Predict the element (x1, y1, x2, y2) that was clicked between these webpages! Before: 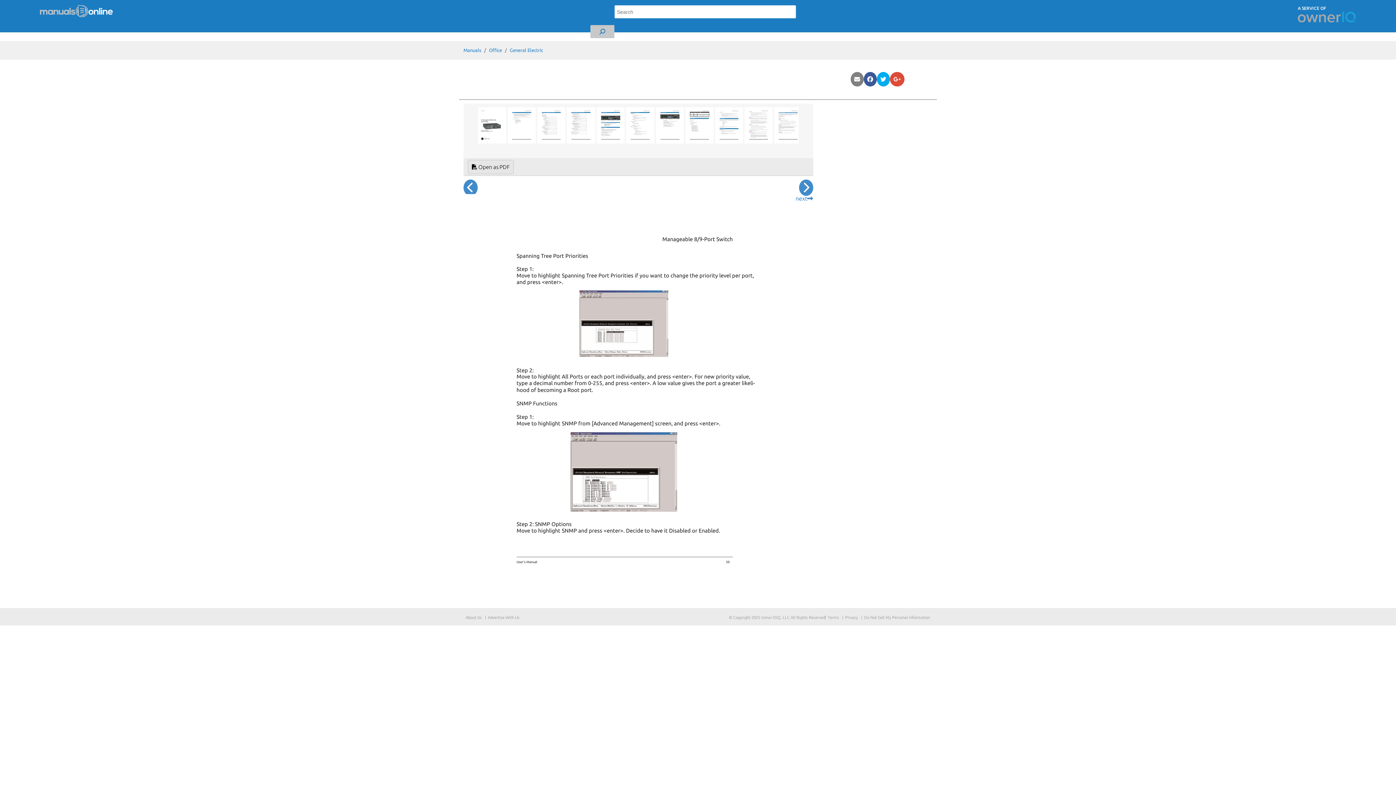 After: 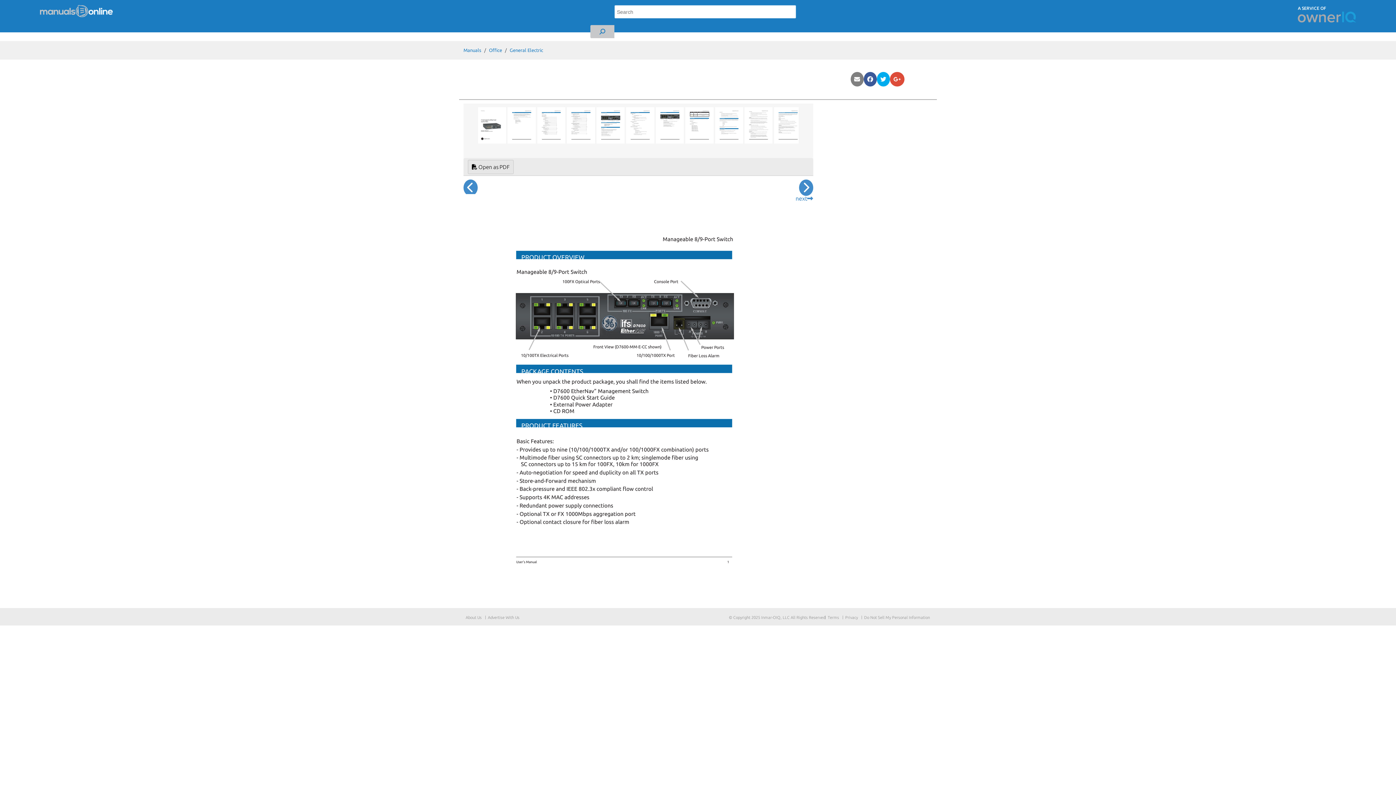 Action: bbox: (596, 121, 626, 128) label:  